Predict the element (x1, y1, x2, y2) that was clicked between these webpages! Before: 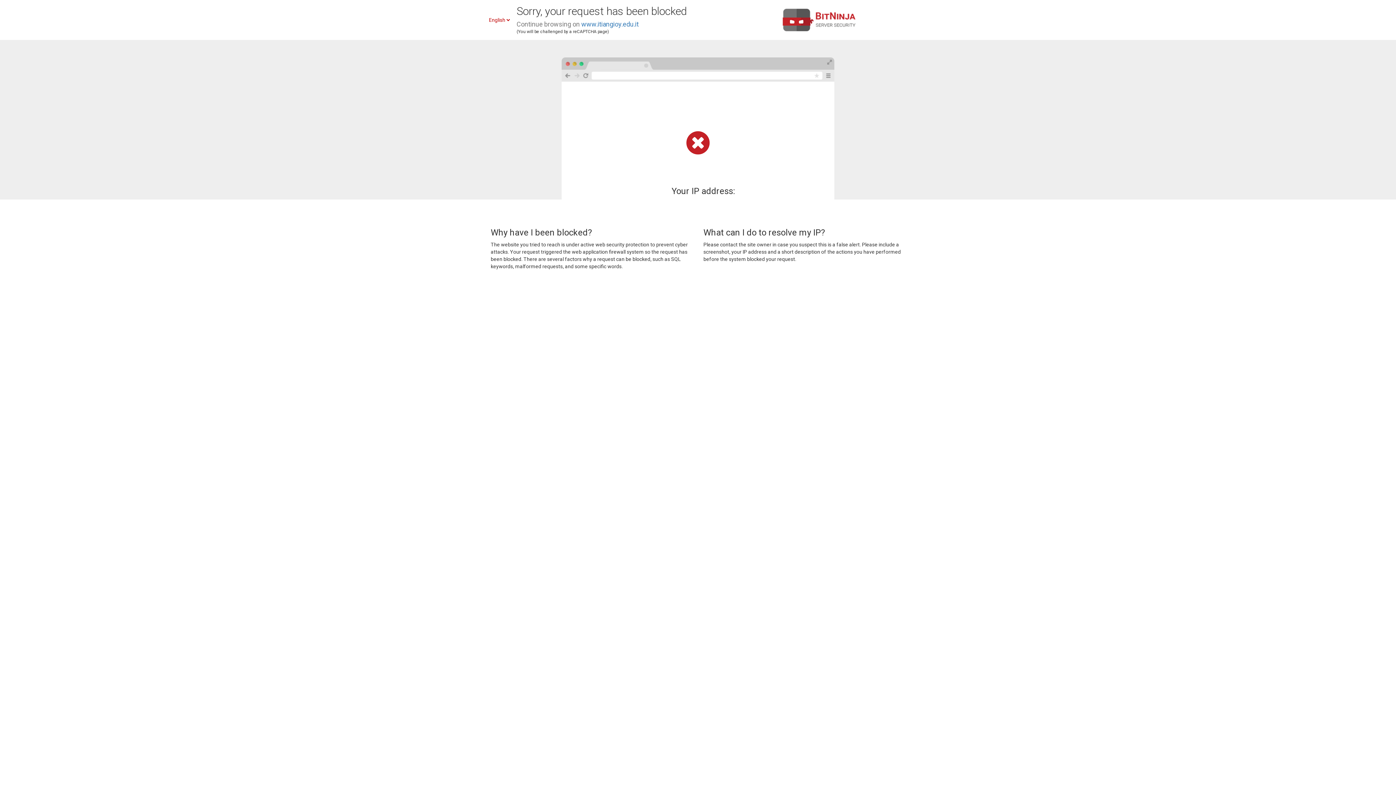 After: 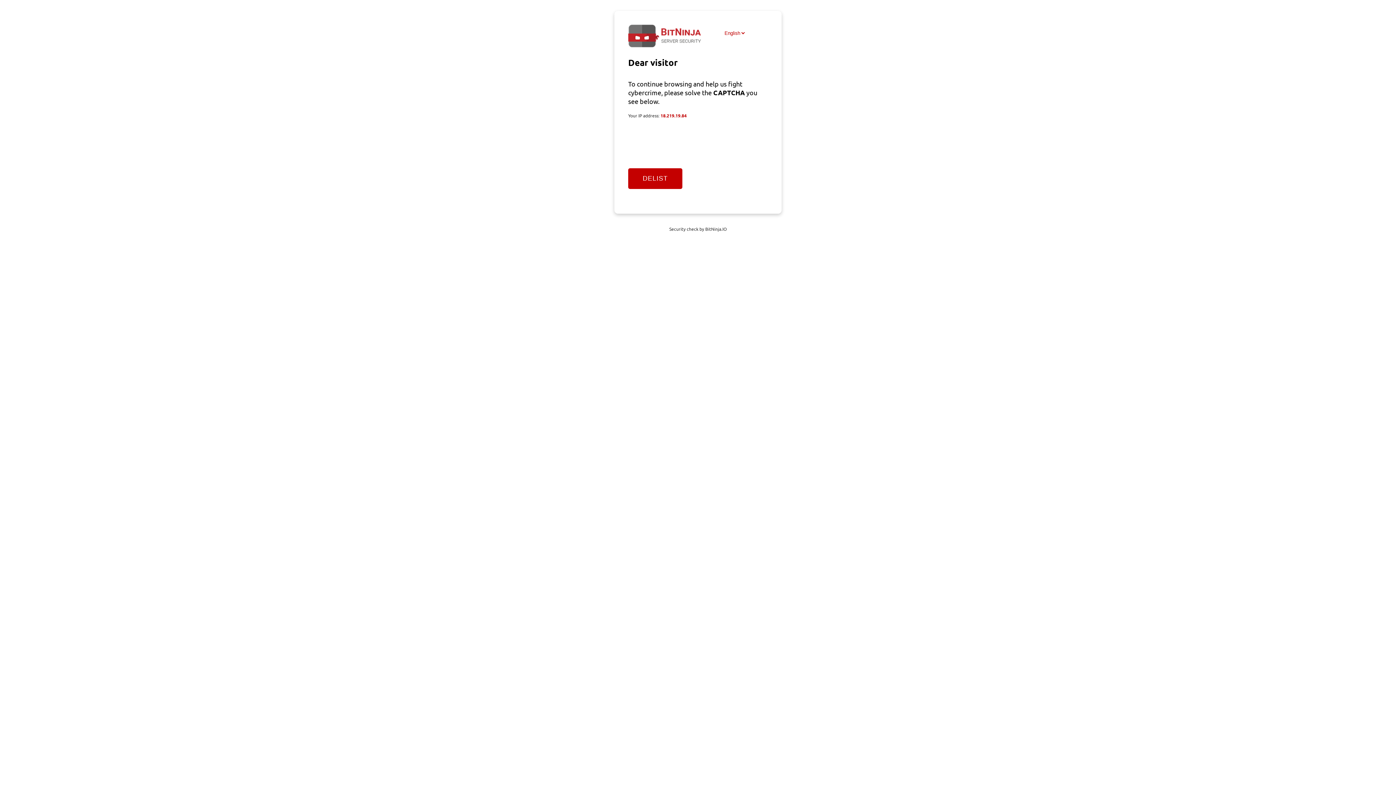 Action: label: www.itiangioy.edu.it bbox: (581, 20, 638, 28)